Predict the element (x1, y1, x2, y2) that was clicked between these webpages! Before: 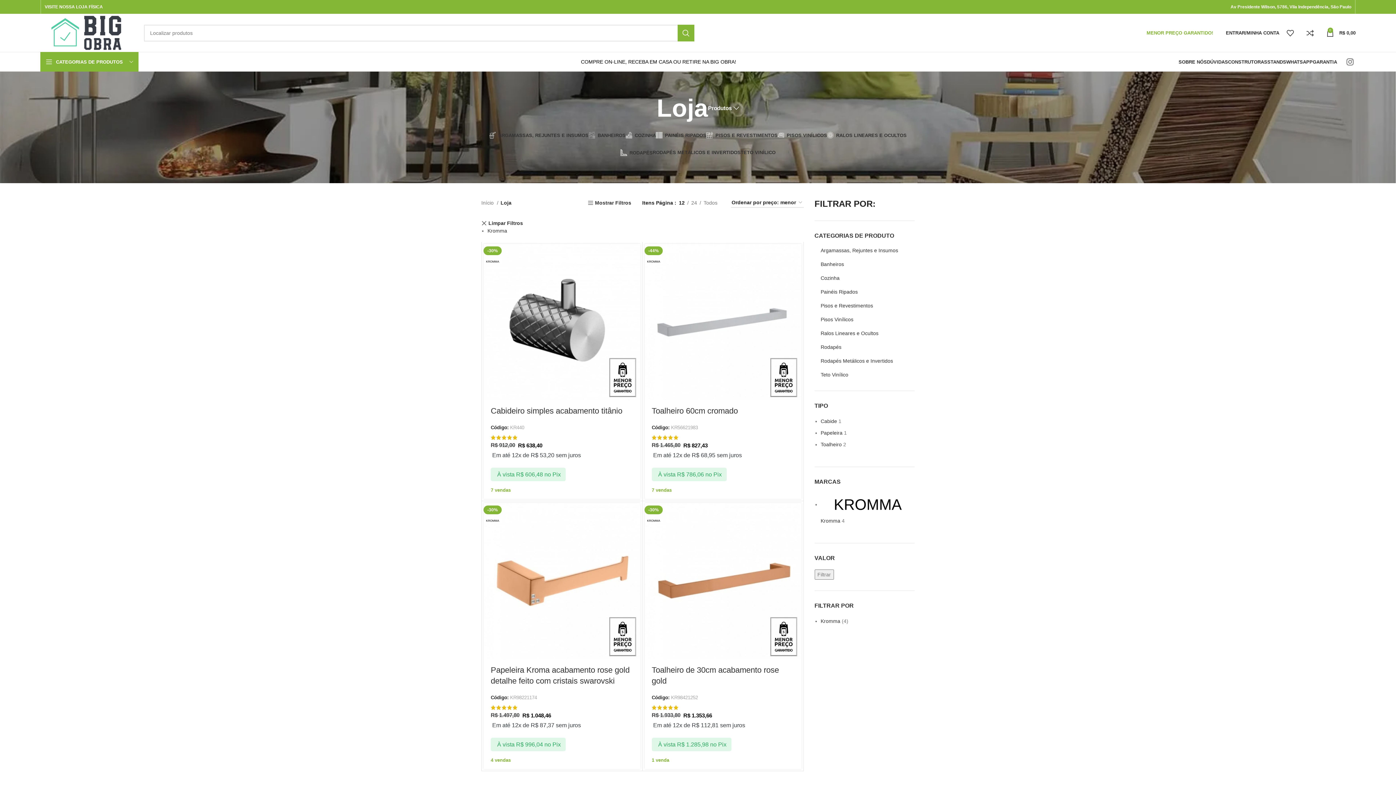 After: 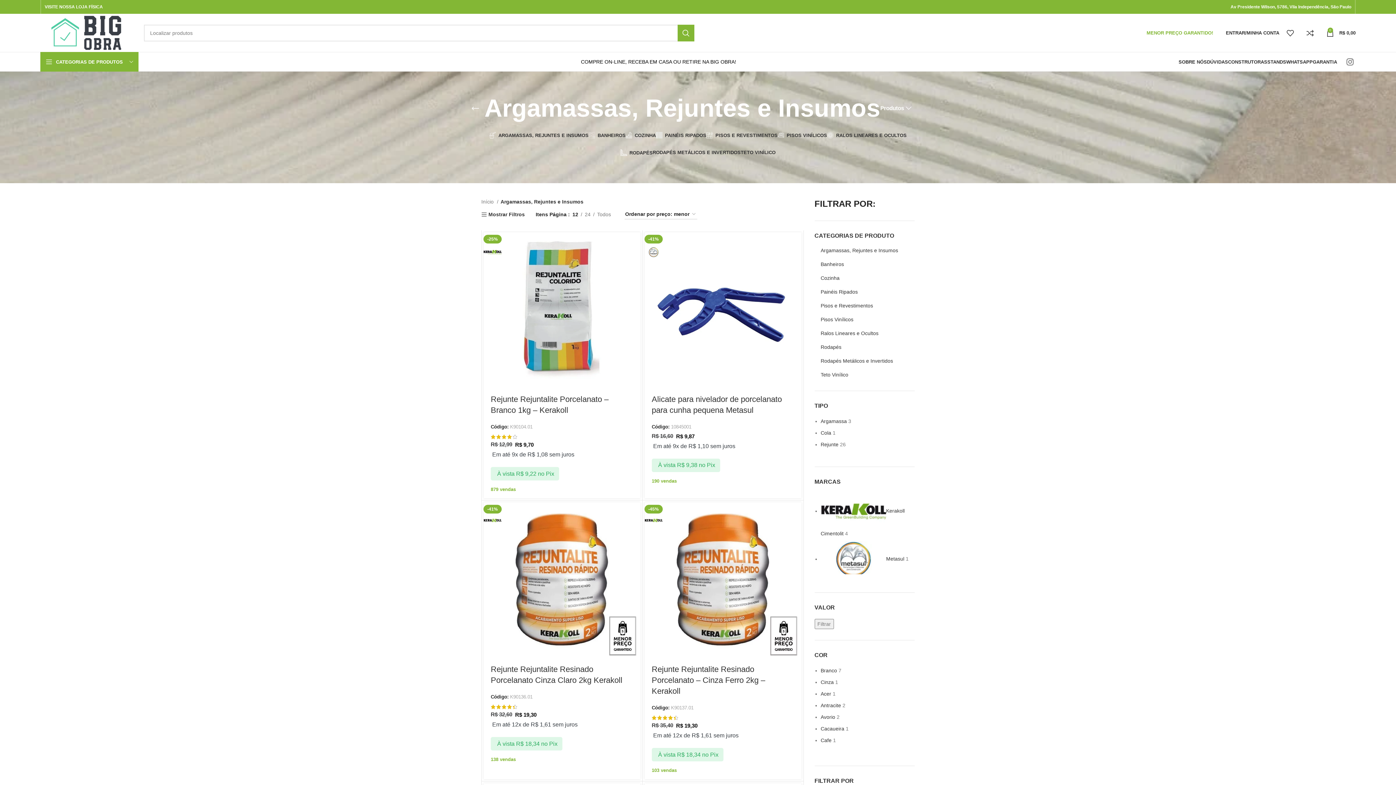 Action: label: ARGAMASSAS, REJUNTES E INSUMOS bbox: (489, 126, 588, 144)